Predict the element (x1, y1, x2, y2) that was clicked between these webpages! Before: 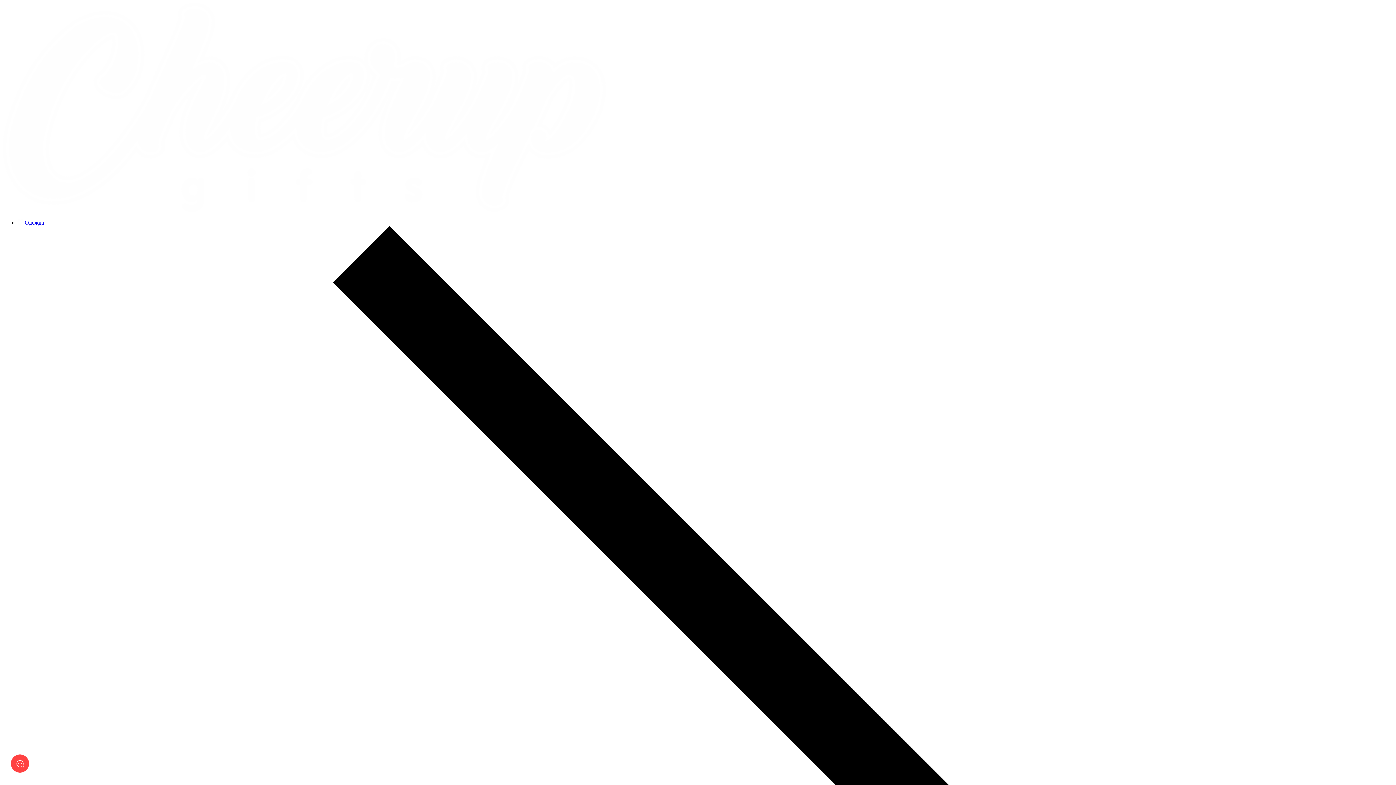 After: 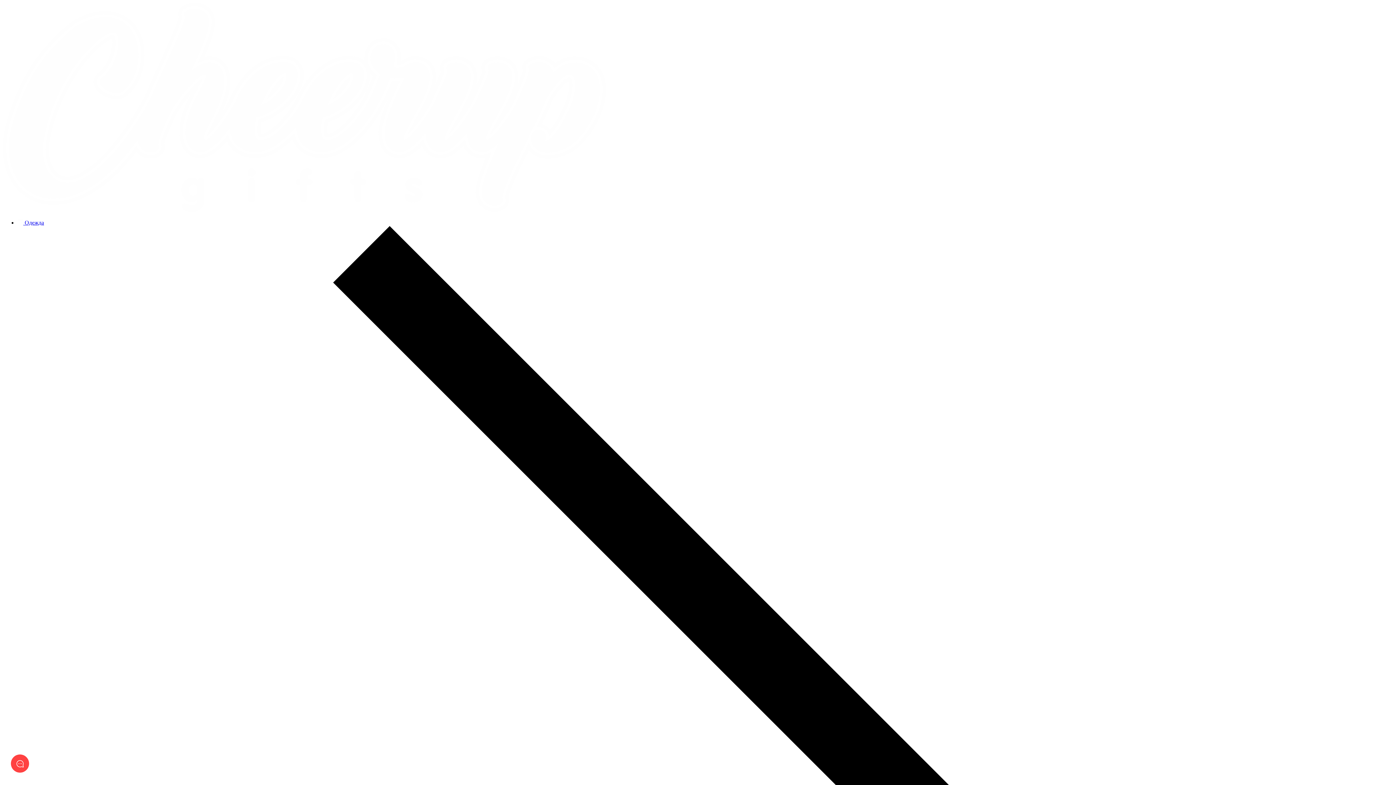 Action: bbox: (2, 206, 606, 212)